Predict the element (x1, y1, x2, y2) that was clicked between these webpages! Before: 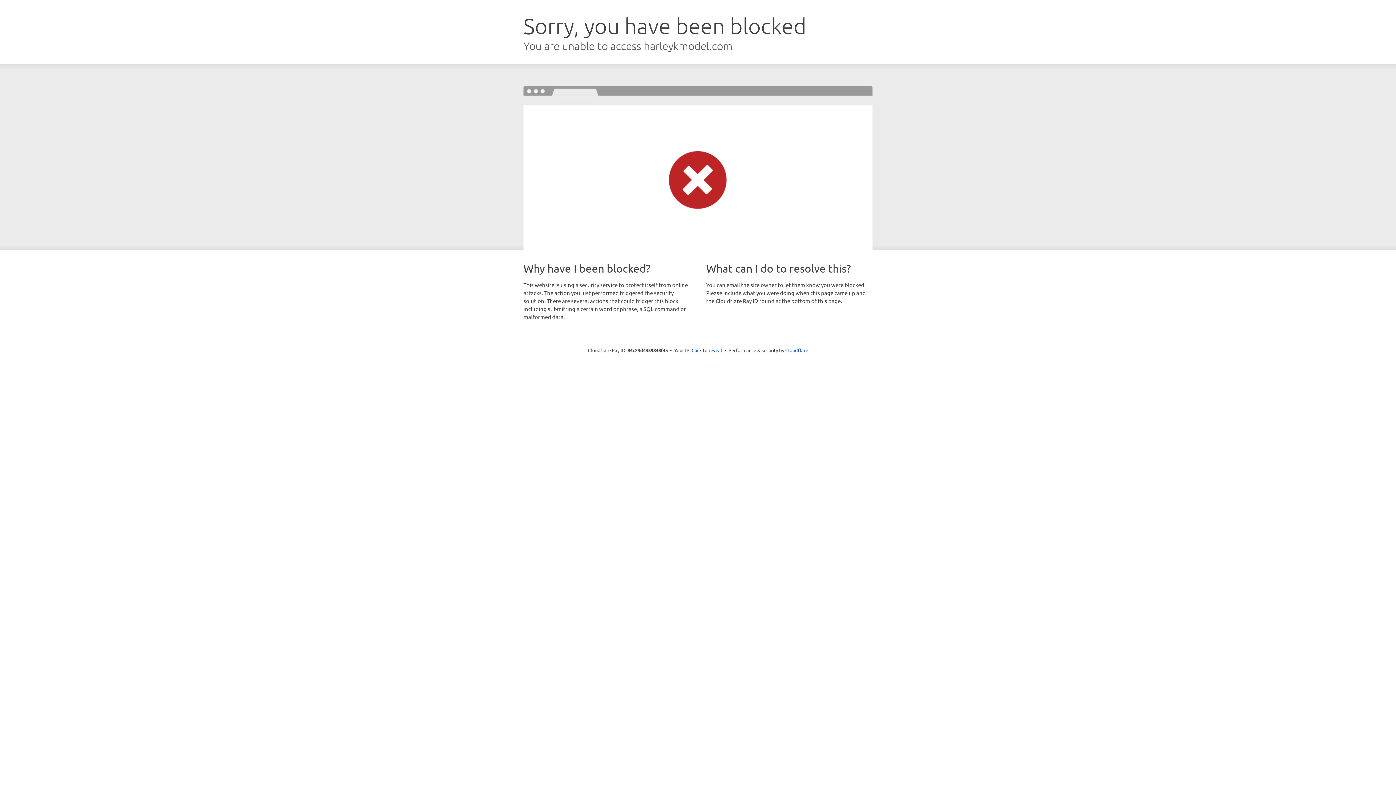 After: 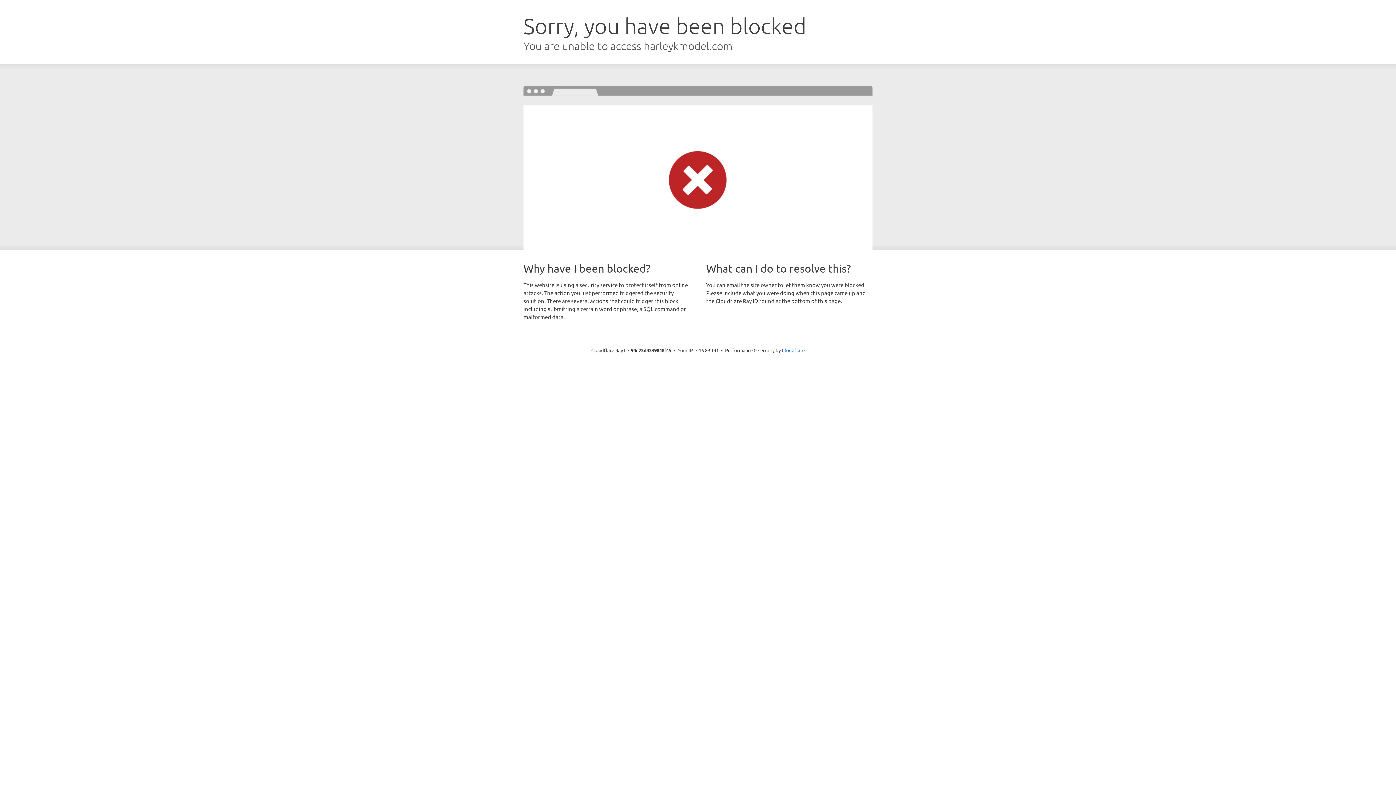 Action: label: Click to reveal bbox: (691, 346, 722, 353)